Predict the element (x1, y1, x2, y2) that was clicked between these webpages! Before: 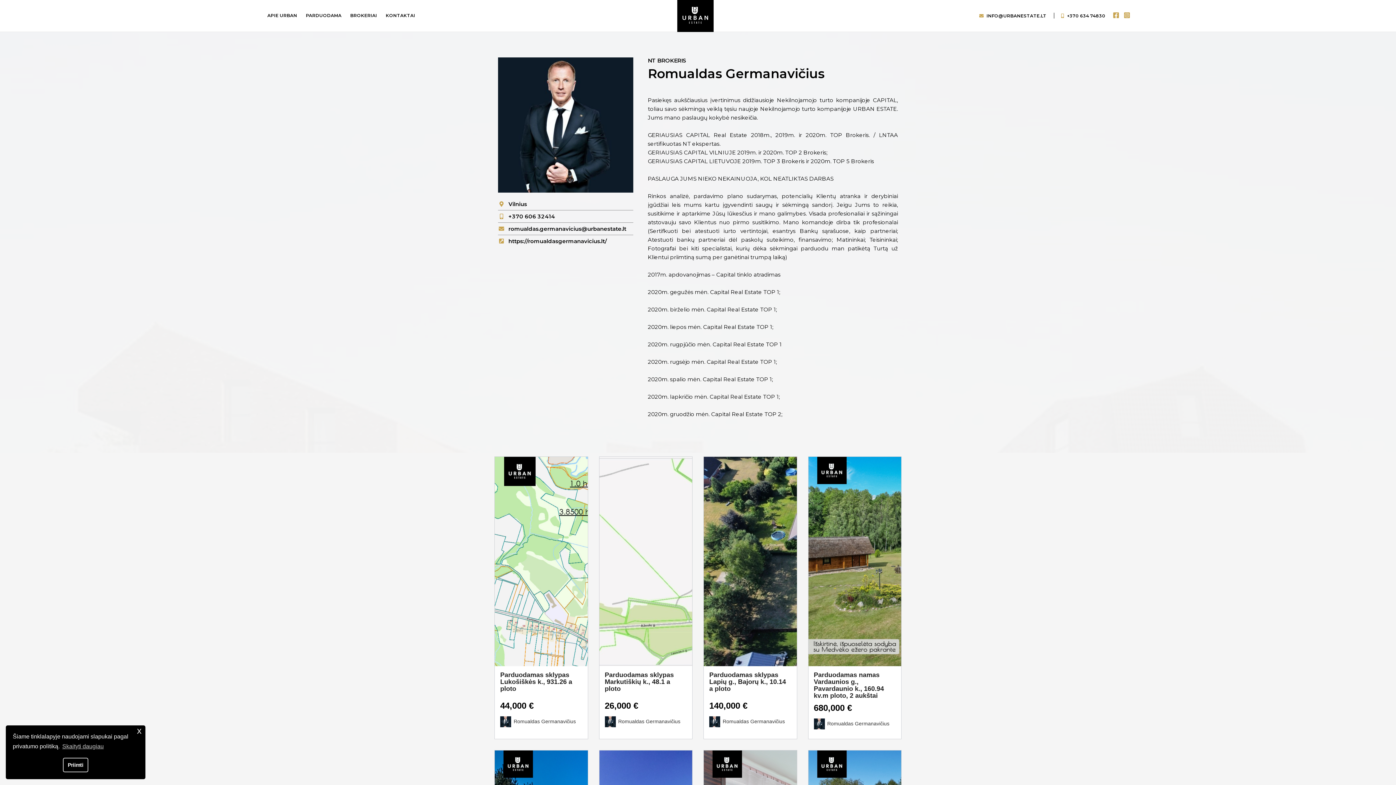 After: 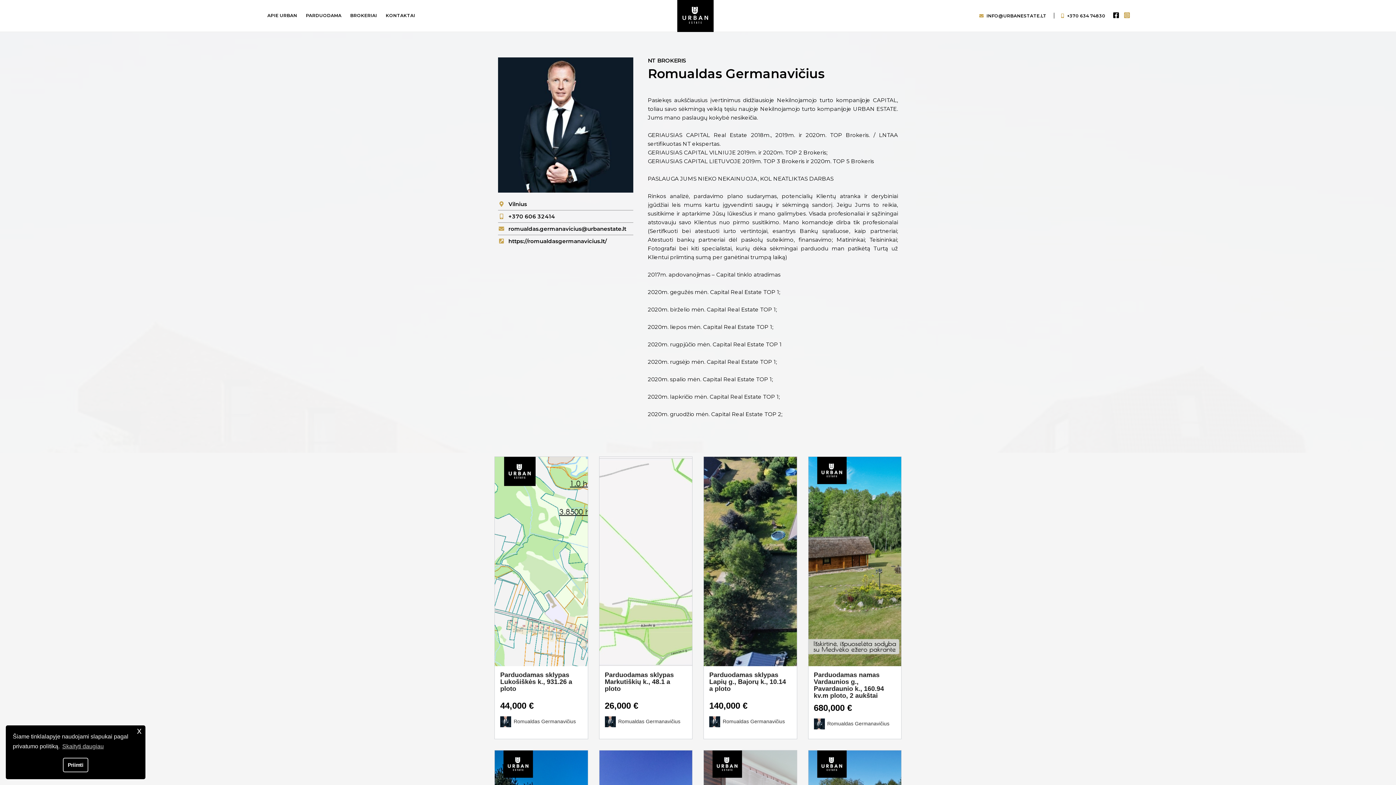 Action: label: Facebook bbox: (1113, 11, 1119, 18)